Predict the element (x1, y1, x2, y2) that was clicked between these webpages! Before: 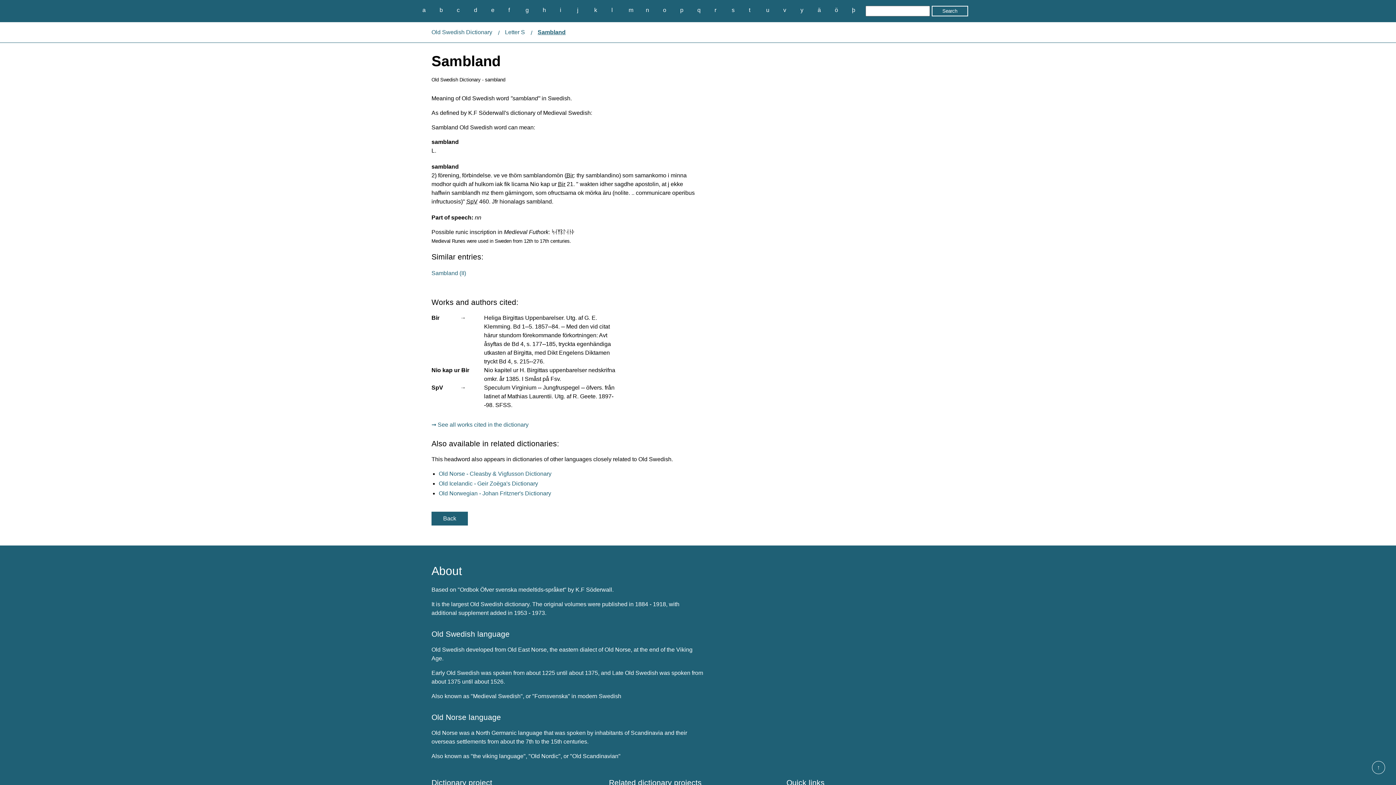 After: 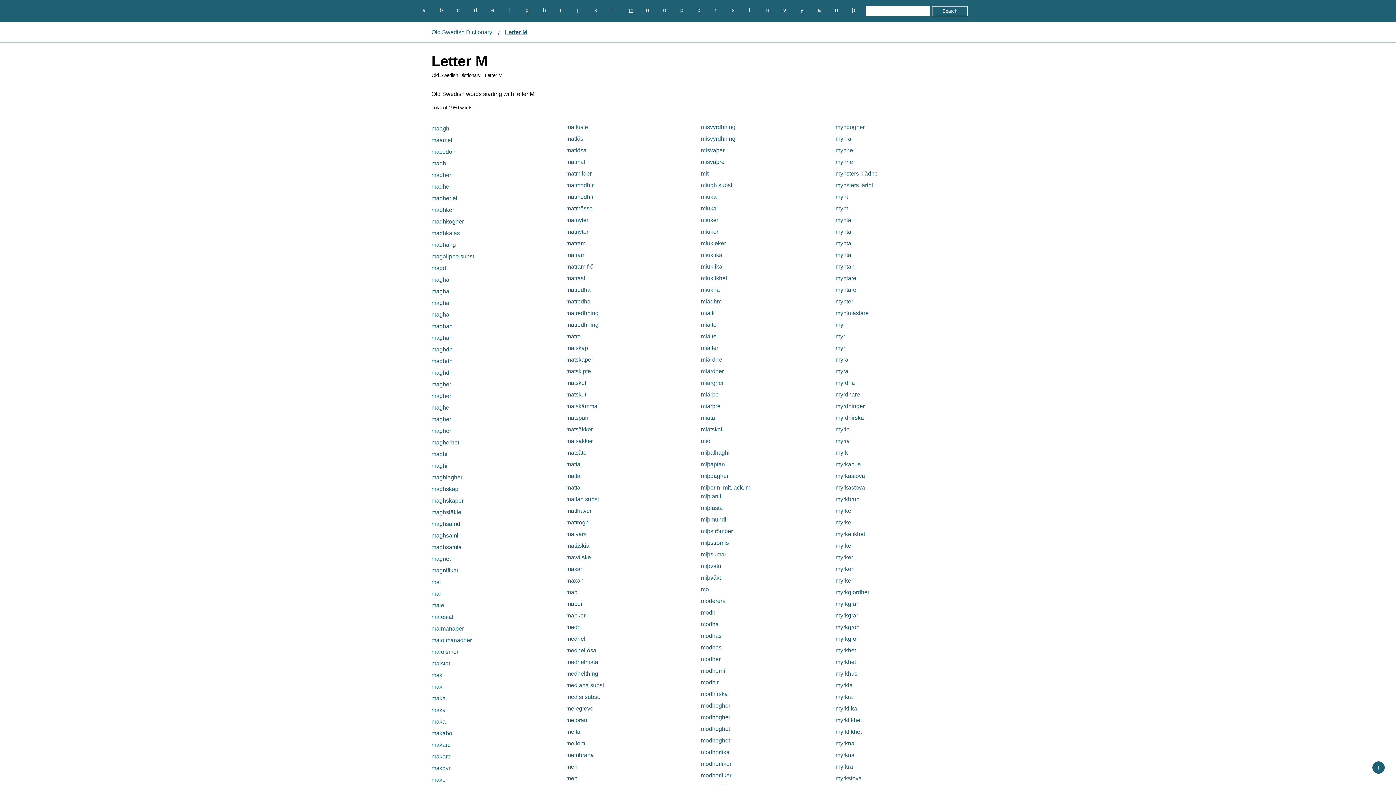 Action: label: m bbox: (625, 5, 637, 14)